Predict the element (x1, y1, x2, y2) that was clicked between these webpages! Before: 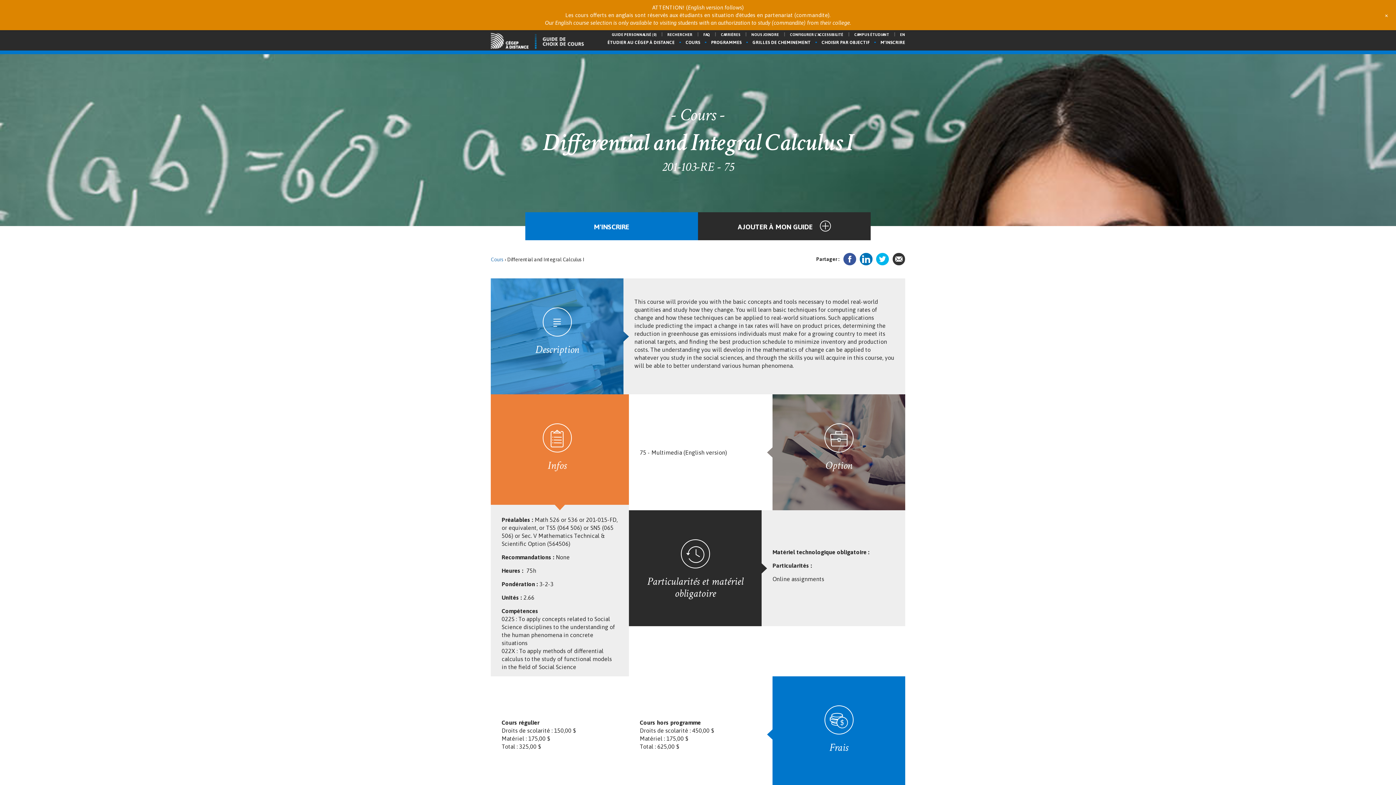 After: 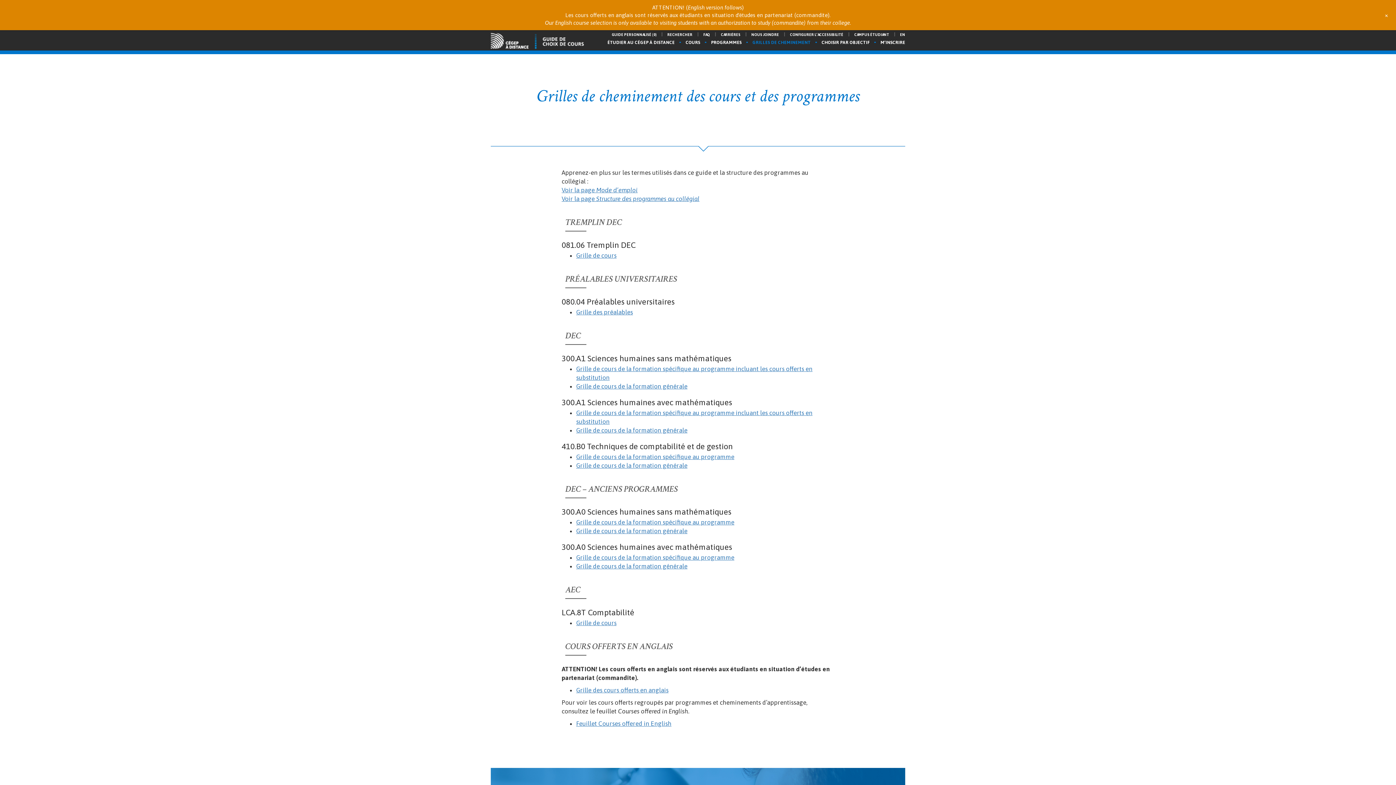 Action: bbox: (747, 39, 816, 45) label: GRILLES DE CHEMINEMENT